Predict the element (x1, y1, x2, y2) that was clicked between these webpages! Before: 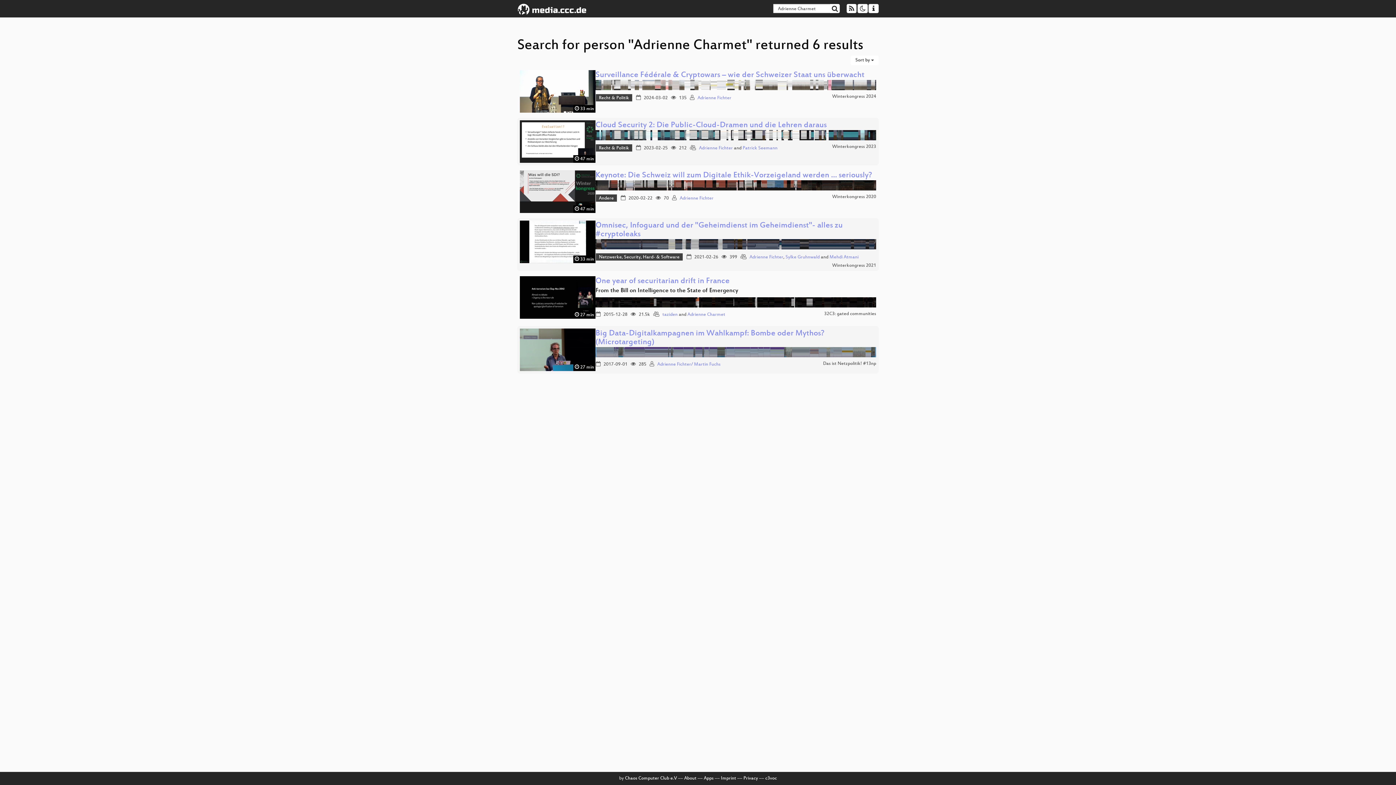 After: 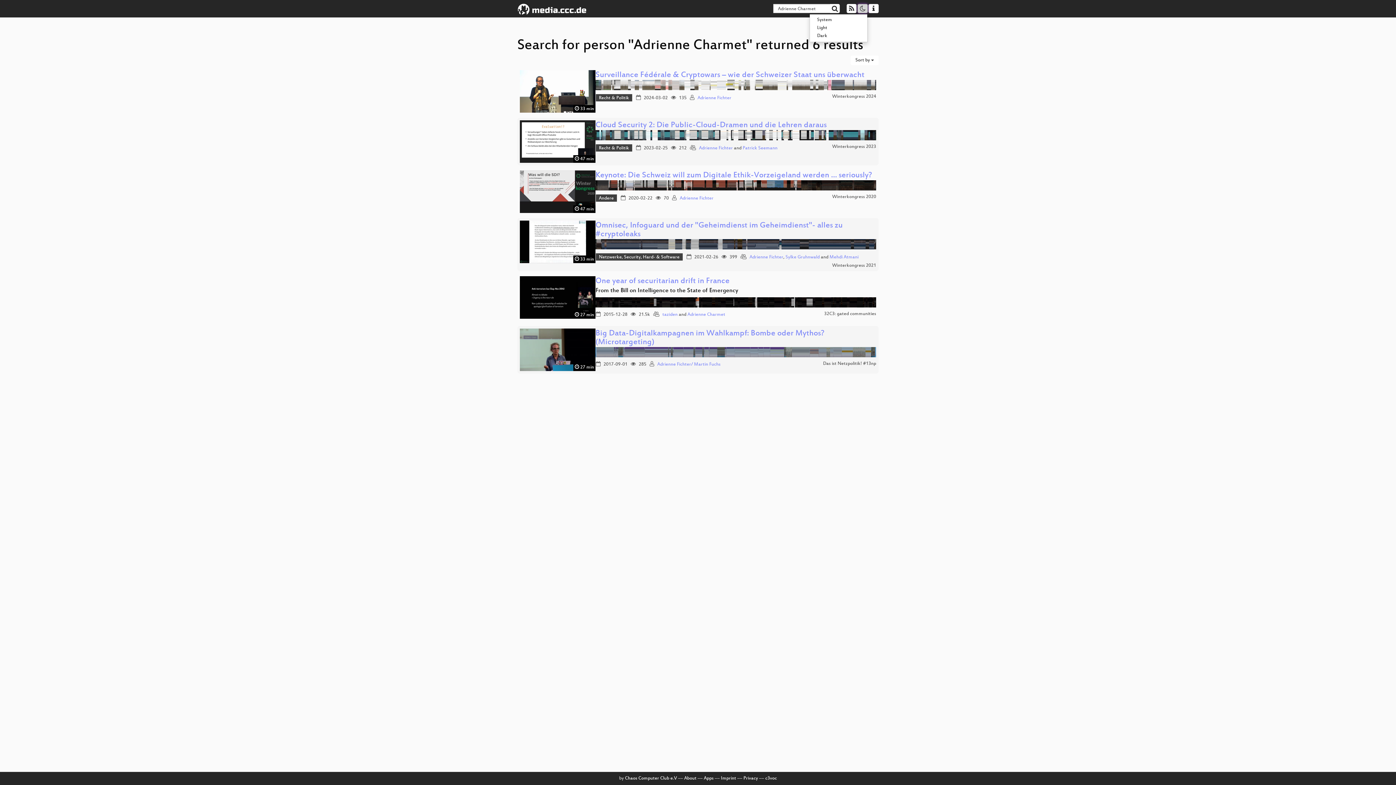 Action: bbox: (857, 4, 867, 13)